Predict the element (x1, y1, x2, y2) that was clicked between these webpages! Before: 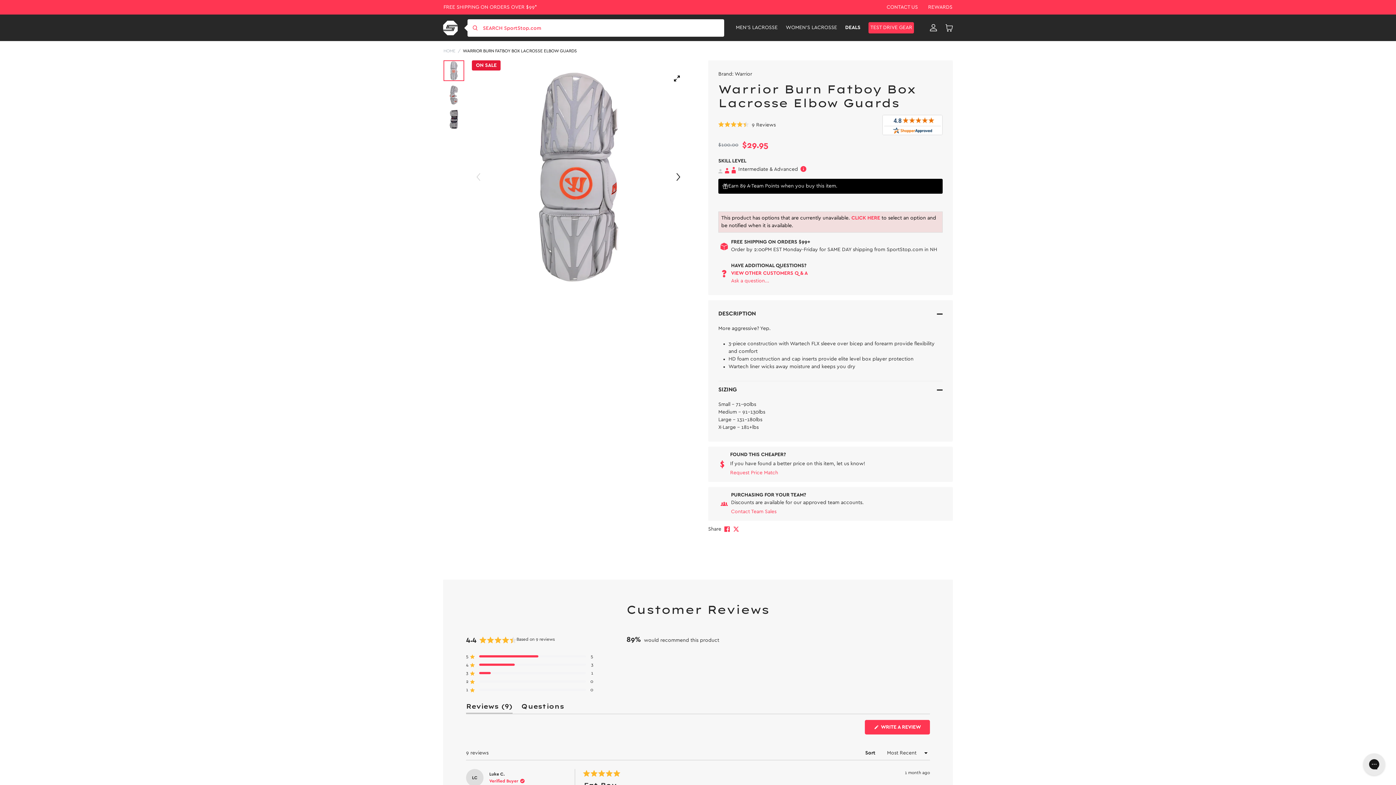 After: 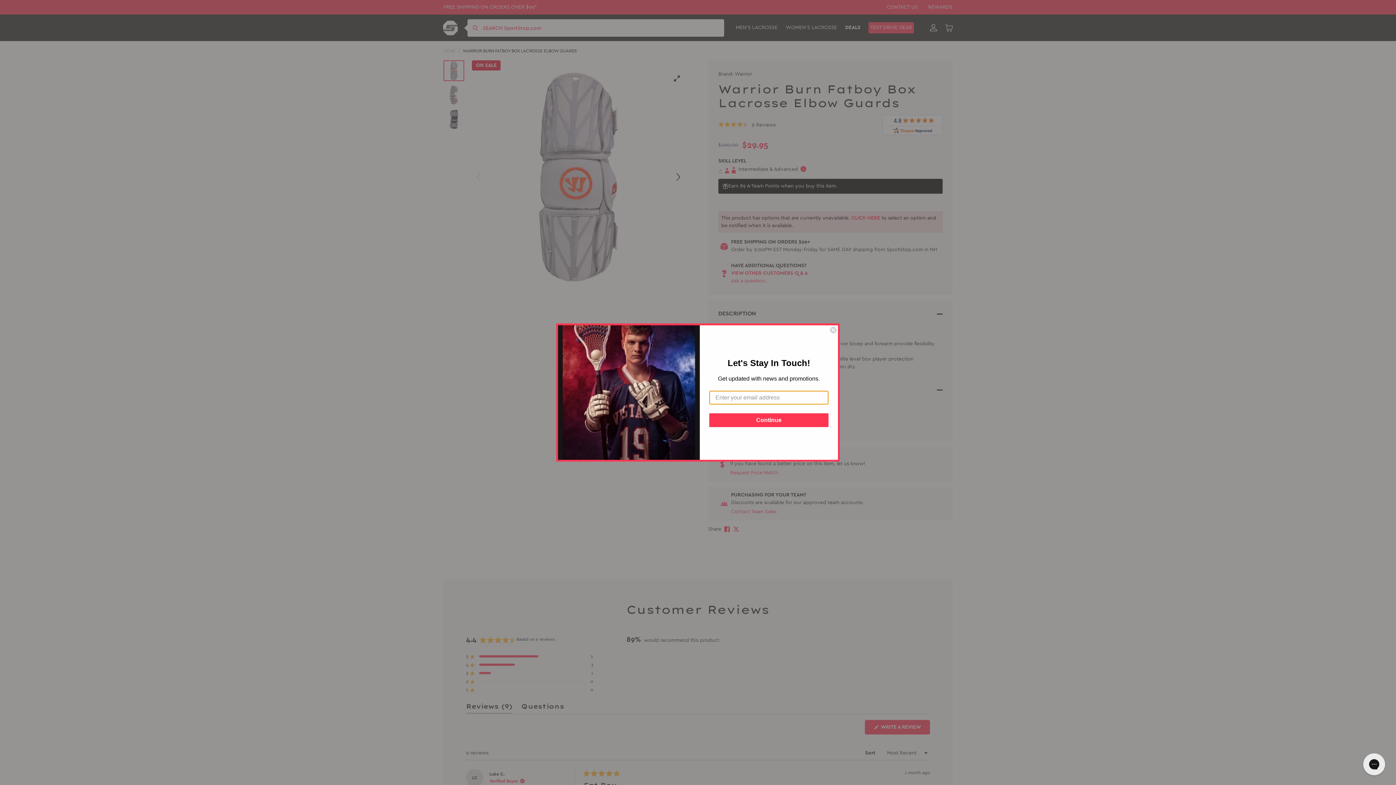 Action: bbox: (882, 114, 942, 135)